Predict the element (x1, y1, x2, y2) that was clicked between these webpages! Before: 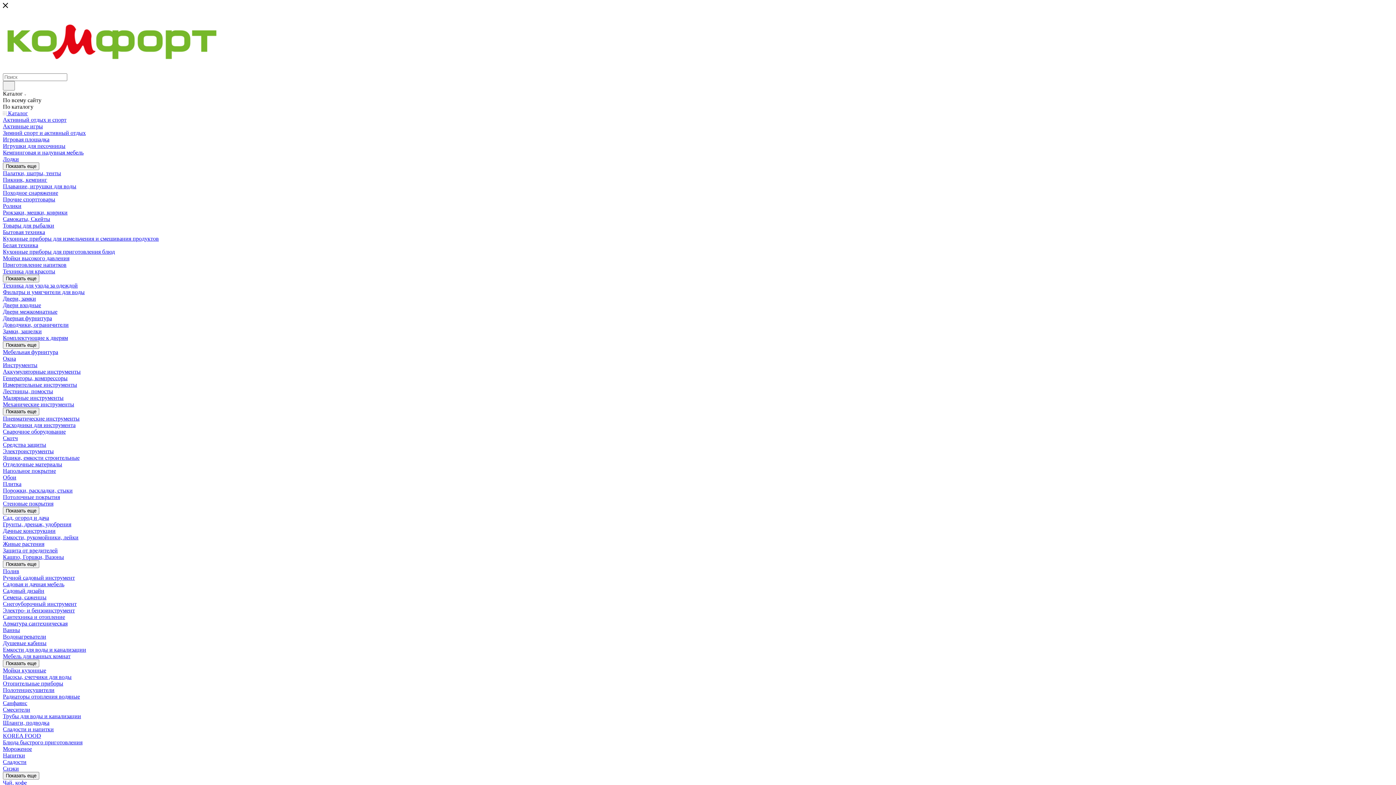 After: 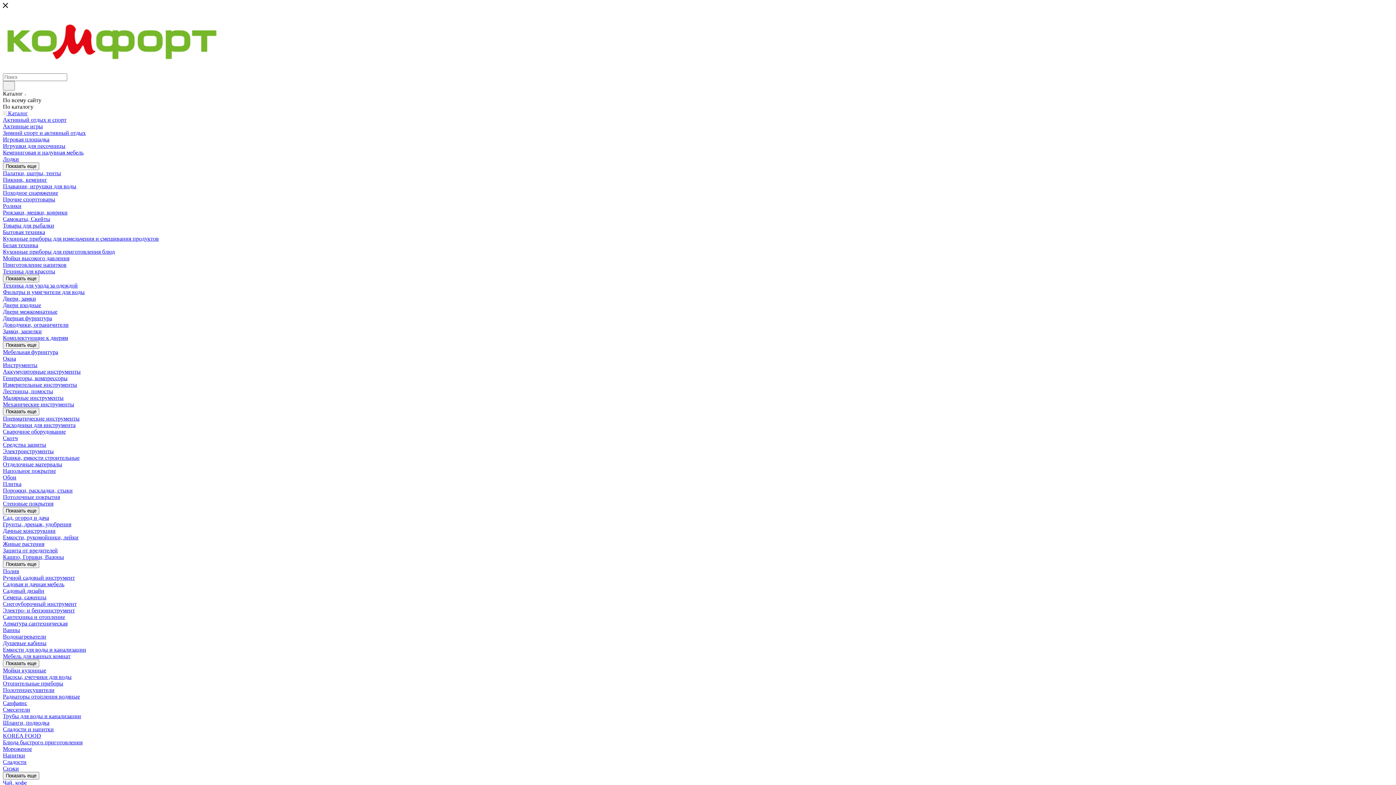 Action: label: Снэки bbox: (2, 765, 18, 772)